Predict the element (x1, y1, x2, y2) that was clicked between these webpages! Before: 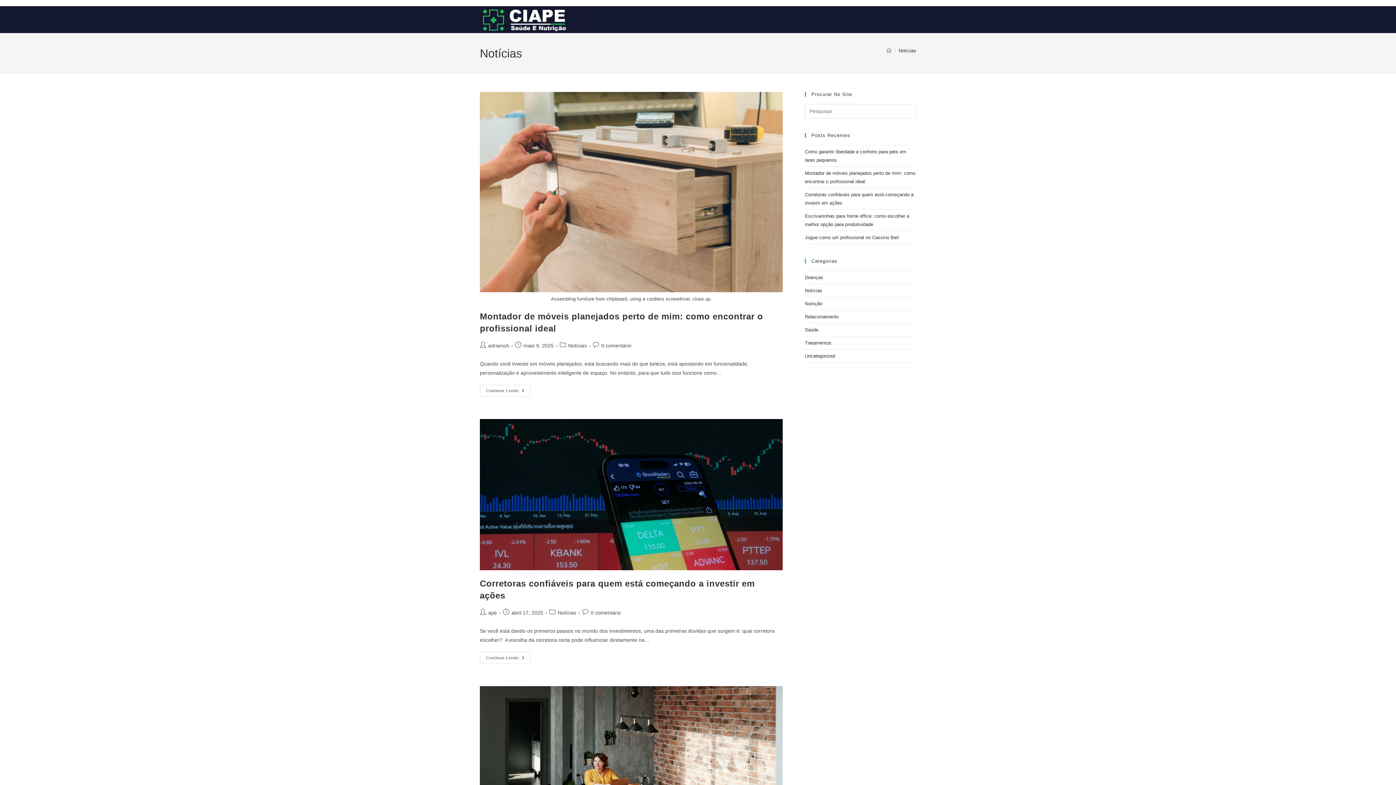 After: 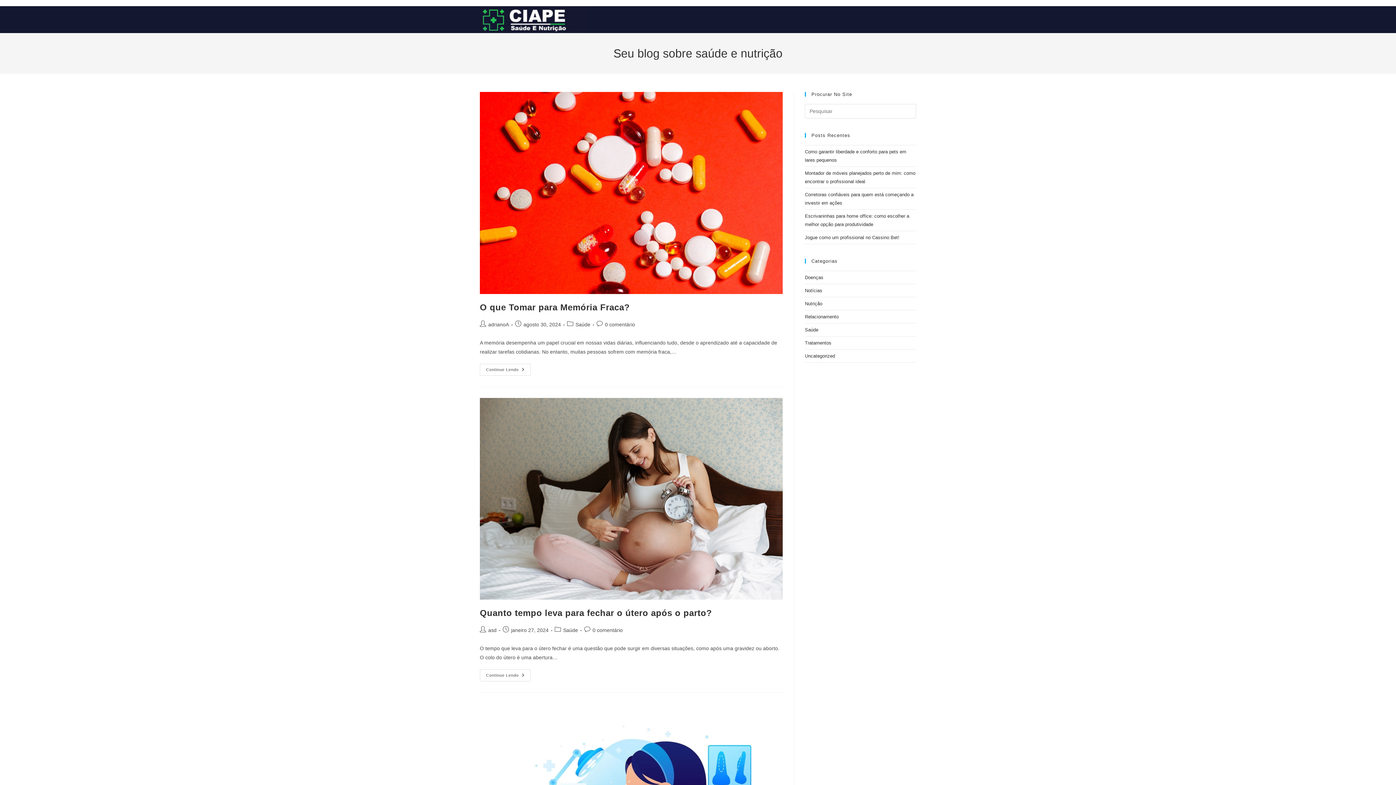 Action: bbox: (480, 16, 589, 22)